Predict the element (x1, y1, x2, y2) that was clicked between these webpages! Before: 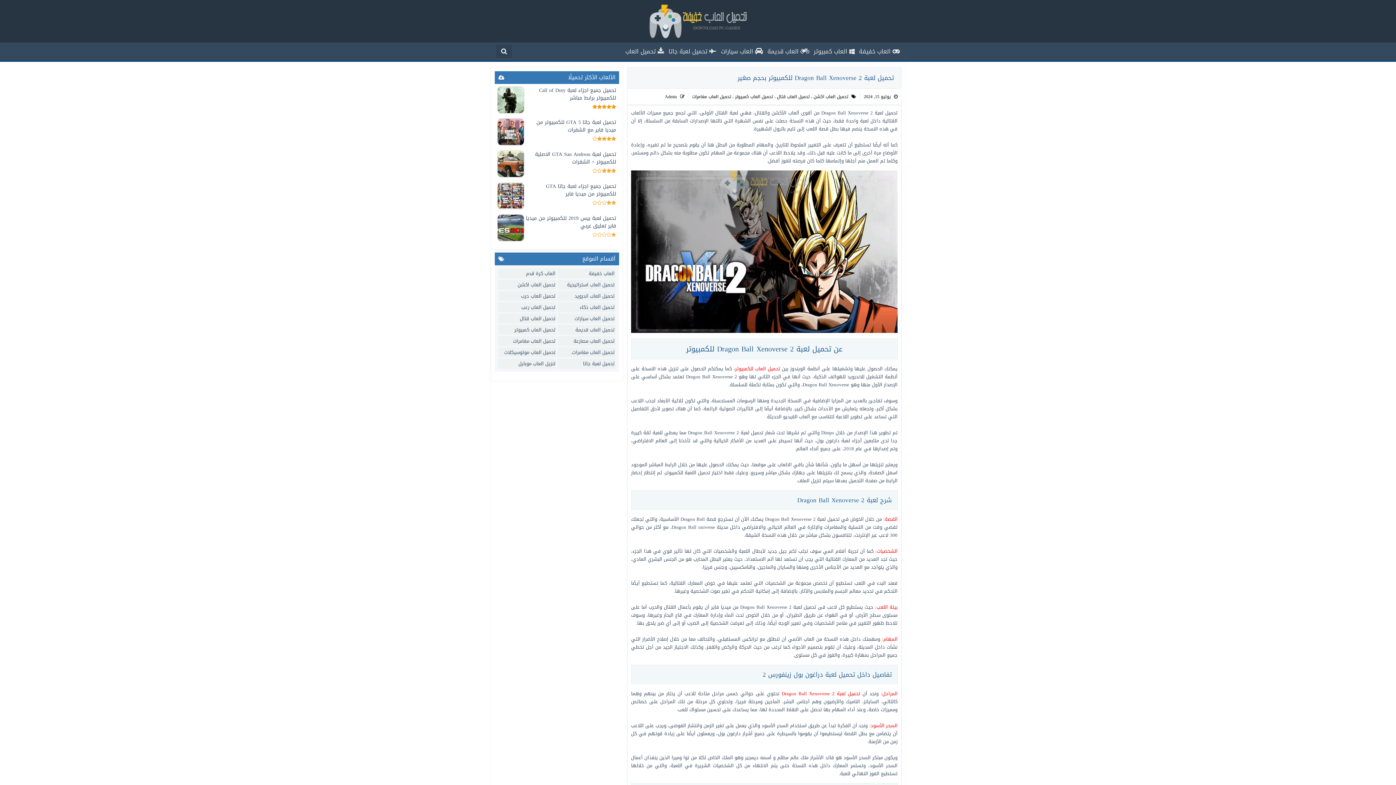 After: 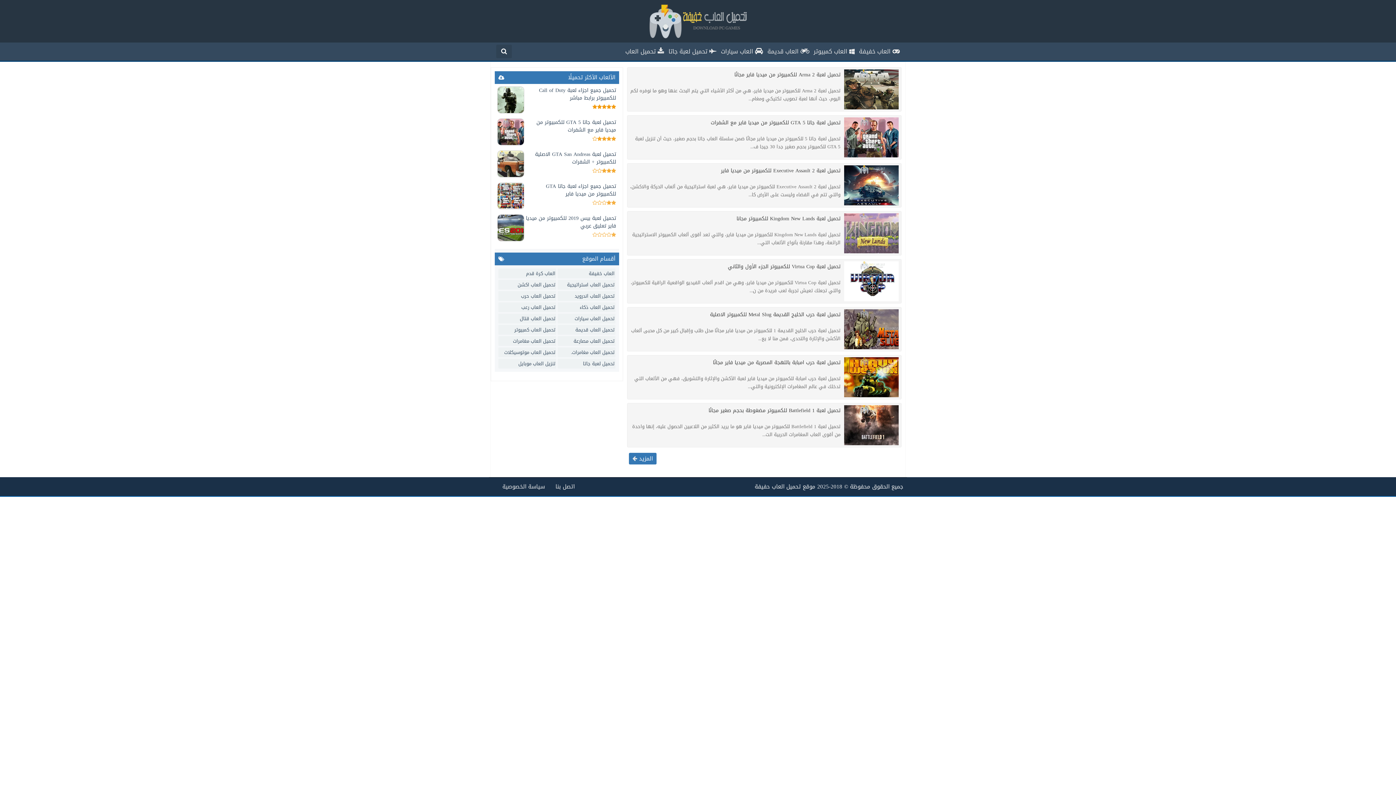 Action: bbox: (498, 291, 556, 300) label: تحميل العاب حرب